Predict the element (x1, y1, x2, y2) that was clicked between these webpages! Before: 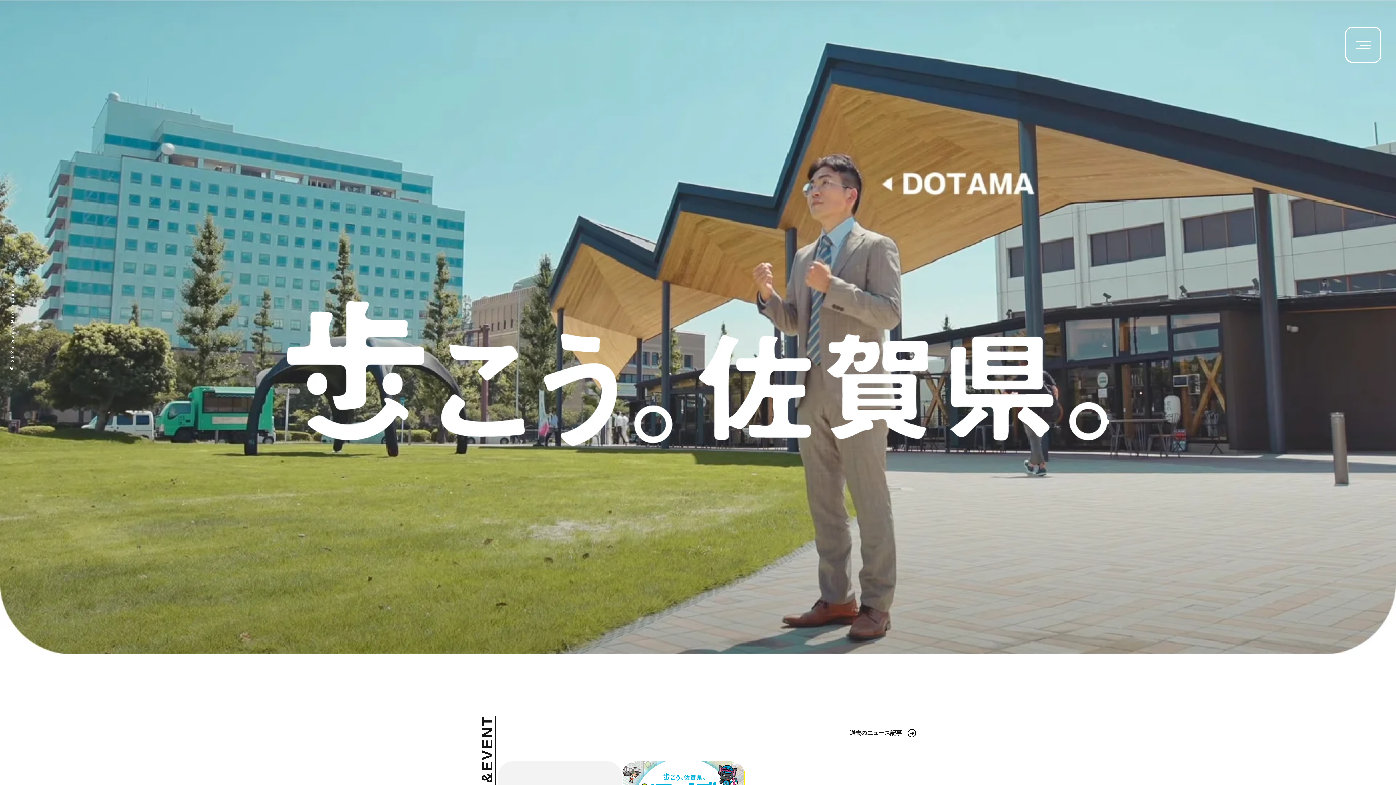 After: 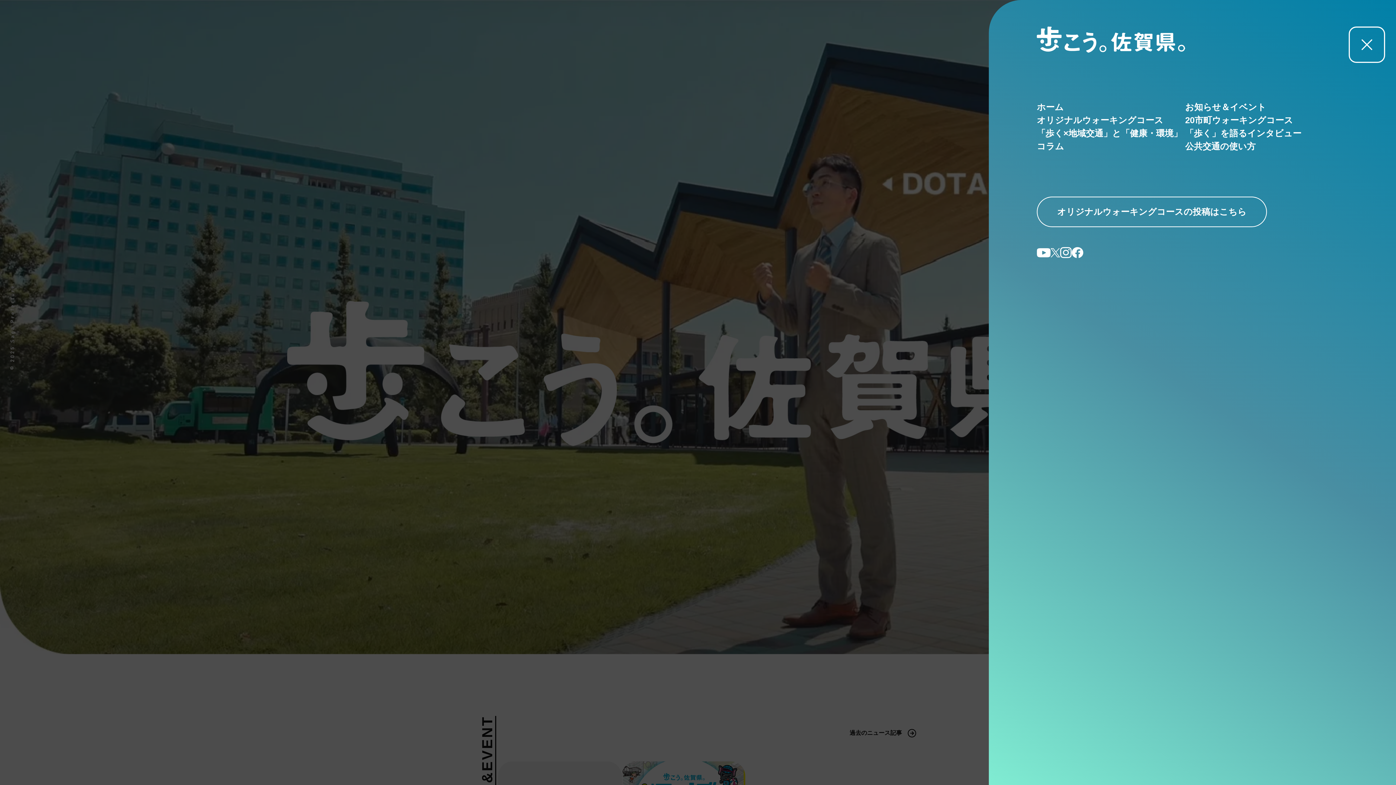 Action: bbox: (1345, 26, 1381, 62) label: メニューボタン